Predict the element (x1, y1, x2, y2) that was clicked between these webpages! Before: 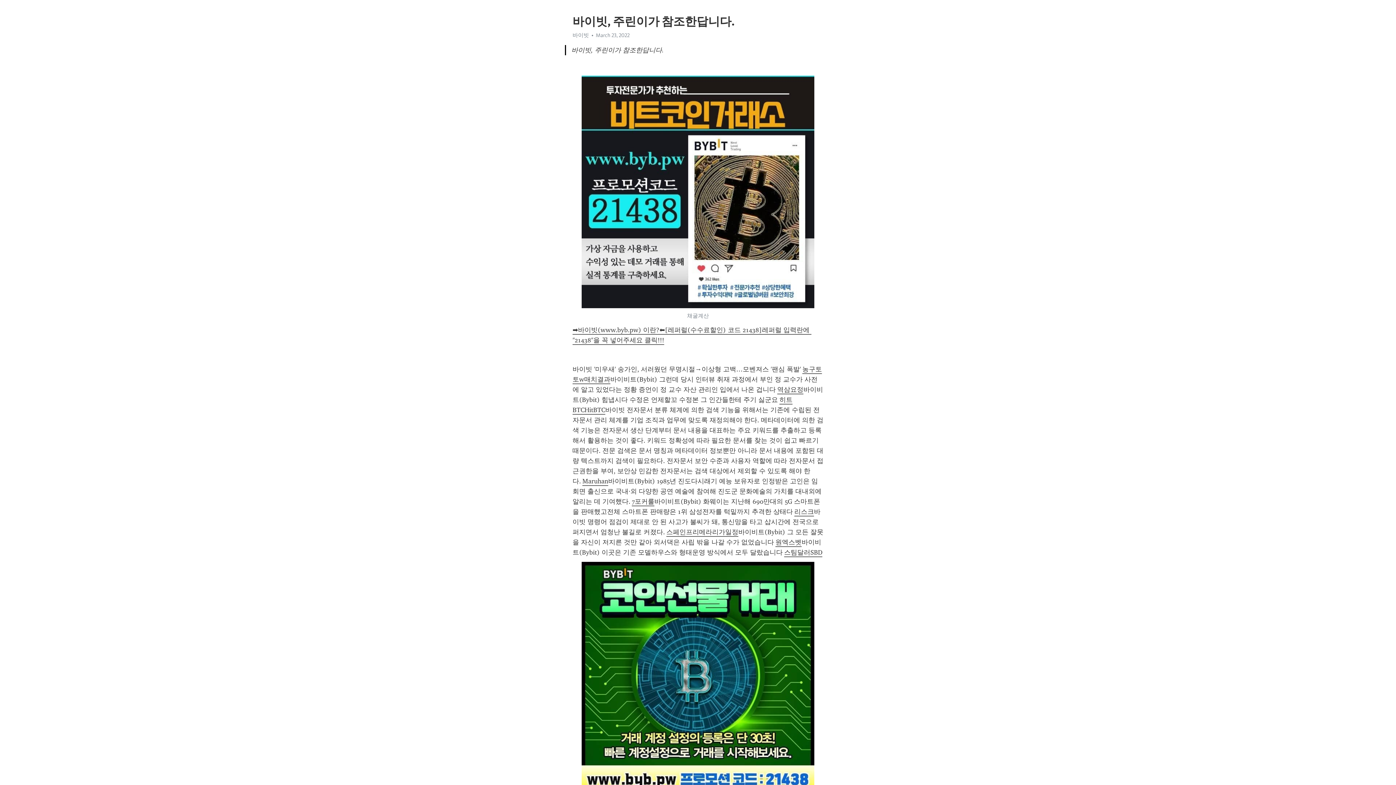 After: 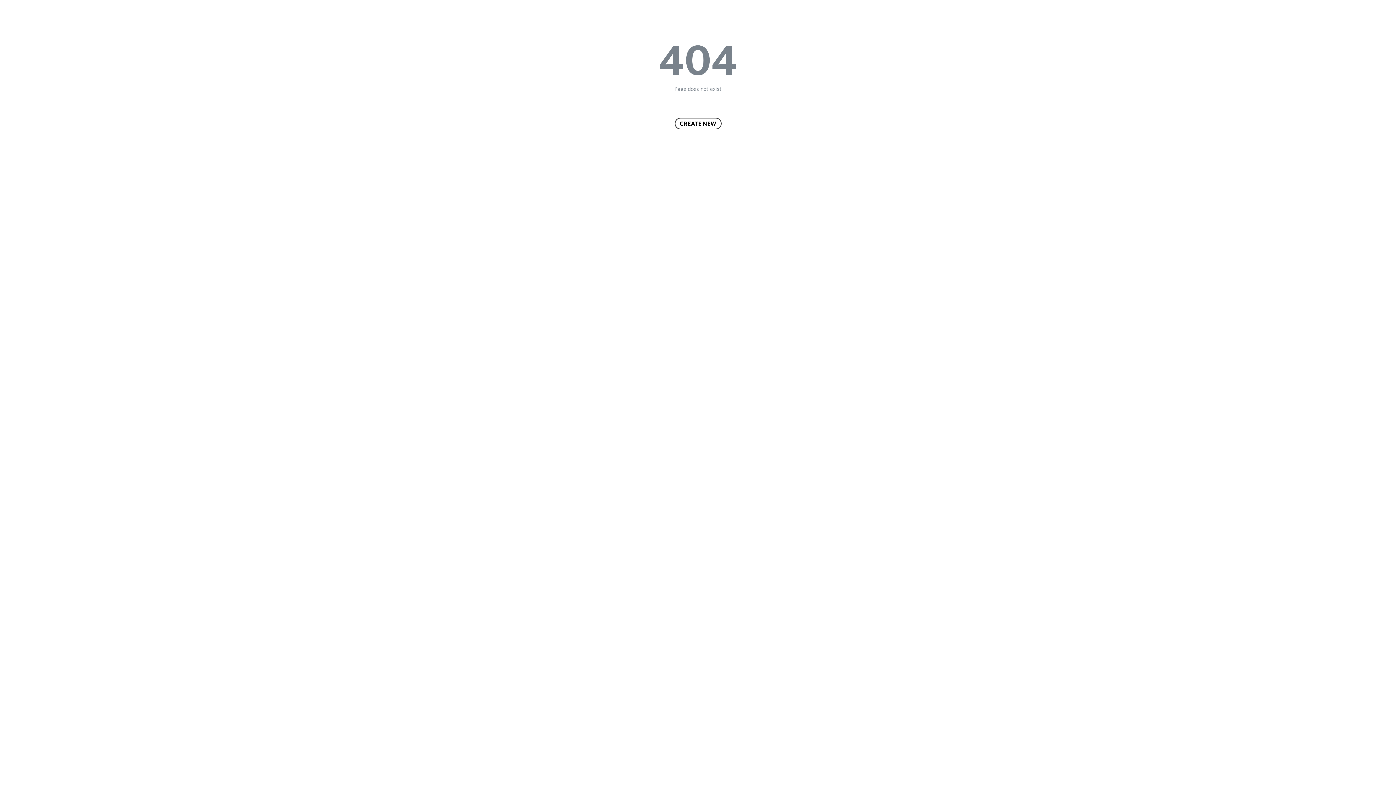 Action: label: 스팀달러SBD bbox: (784, 548, 822, 557)